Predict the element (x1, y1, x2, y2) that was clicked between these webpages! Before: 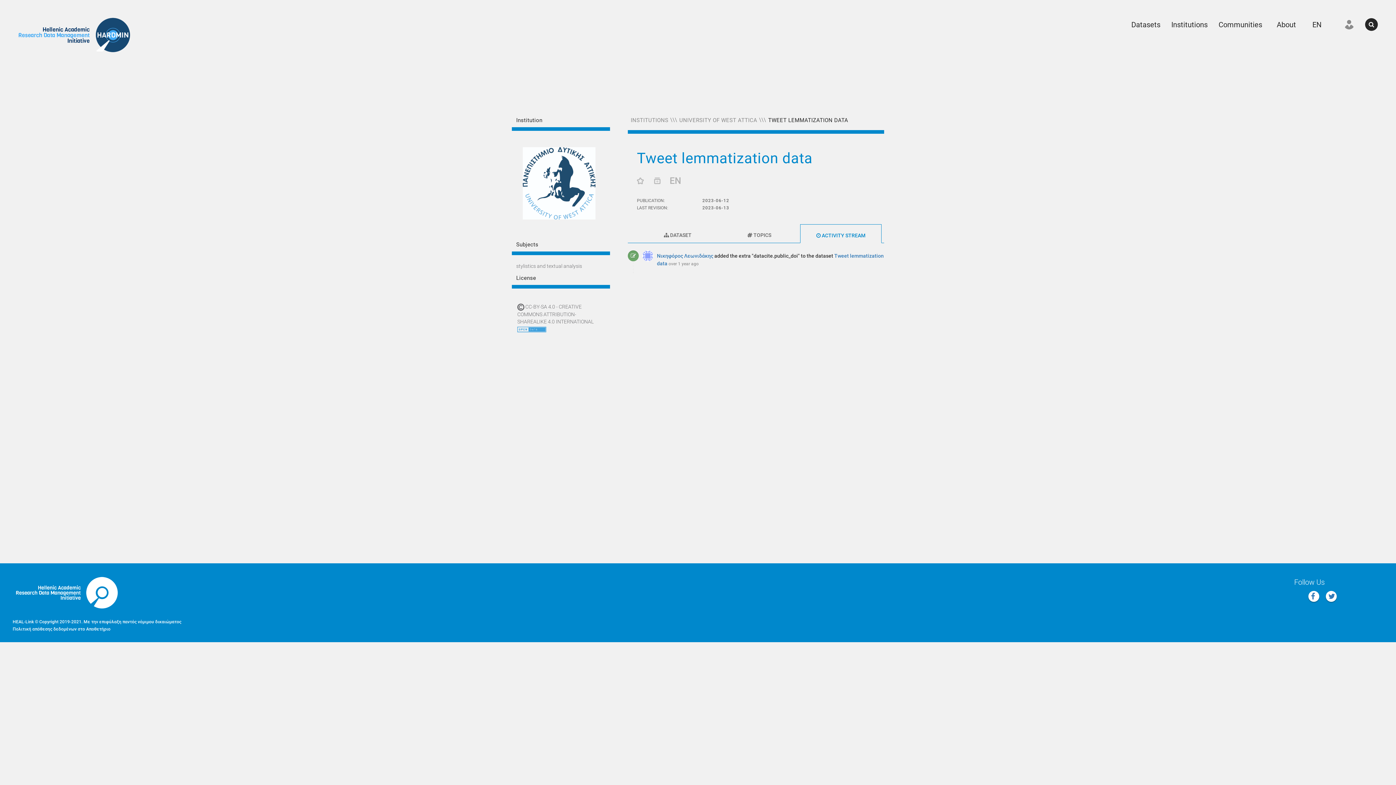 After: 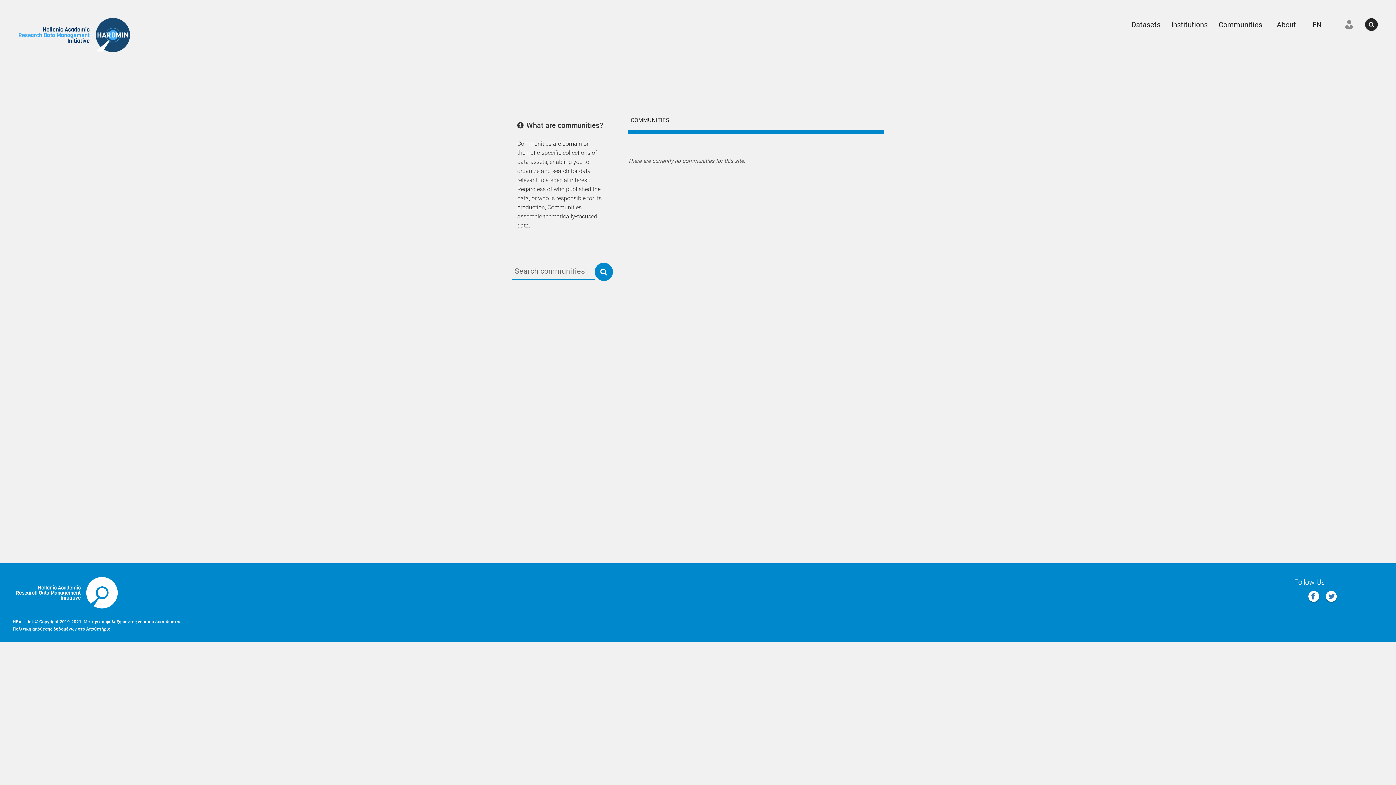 Action: bbox: (1218, 20, 1262, 29) label: Communities